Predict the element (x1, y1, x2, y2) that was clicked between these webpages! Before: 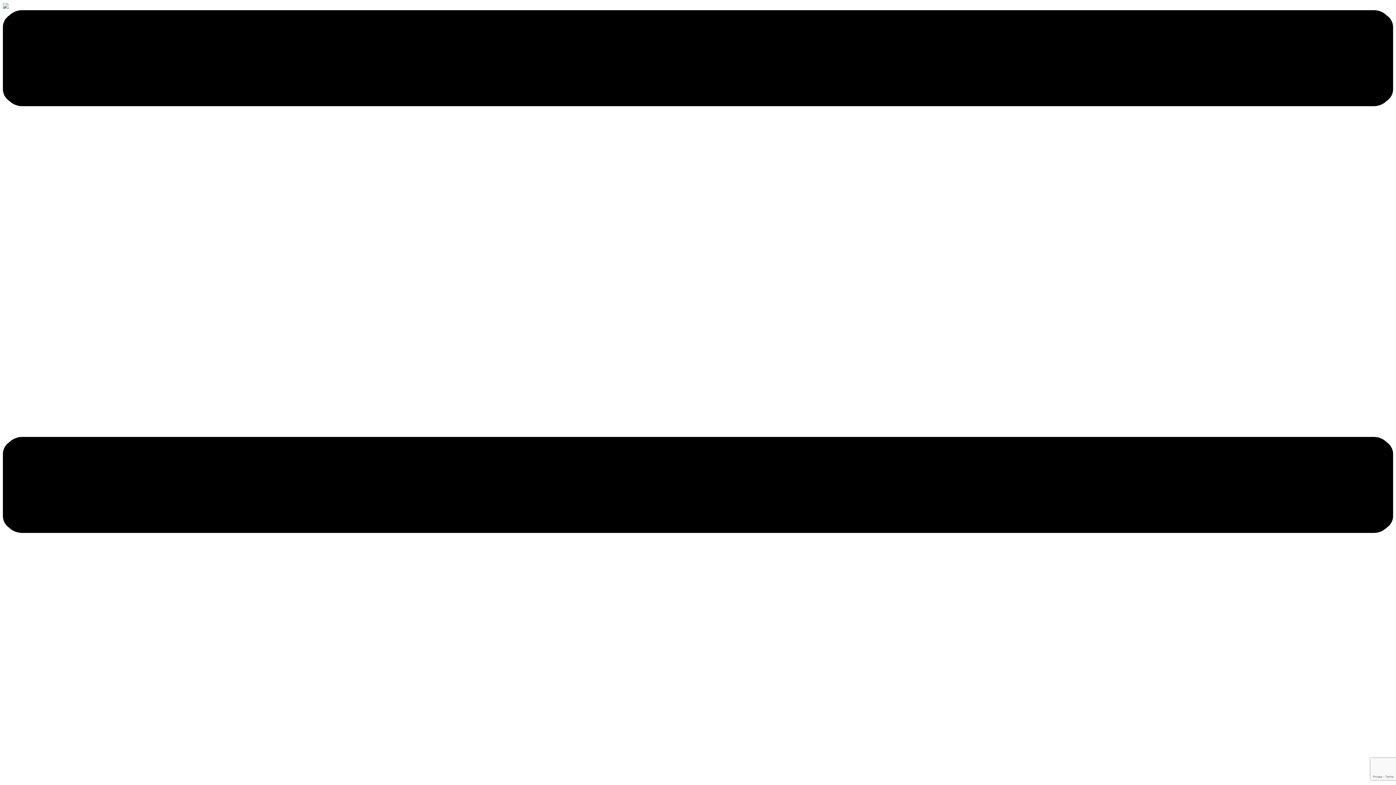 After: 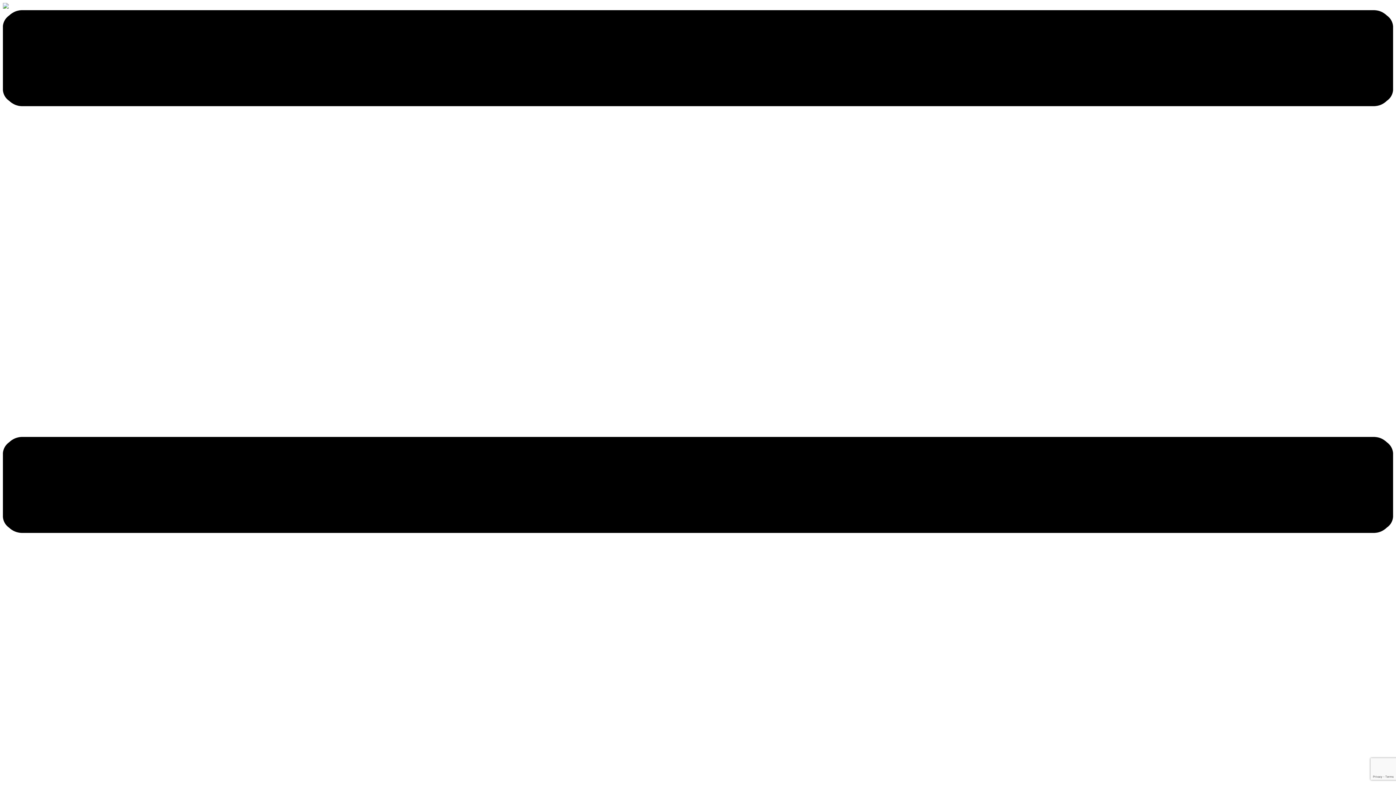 Action: bbox: (2, 3, 8, 9) label:  